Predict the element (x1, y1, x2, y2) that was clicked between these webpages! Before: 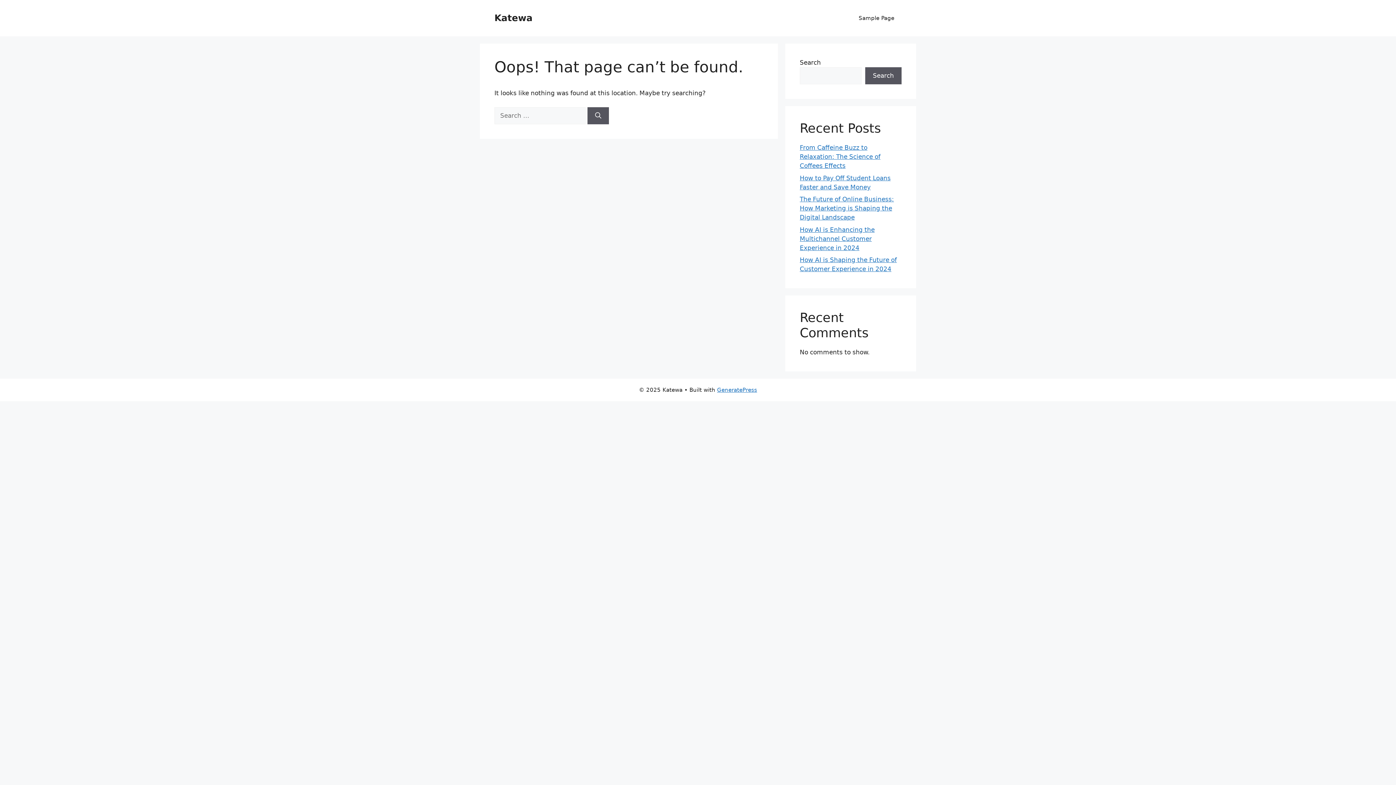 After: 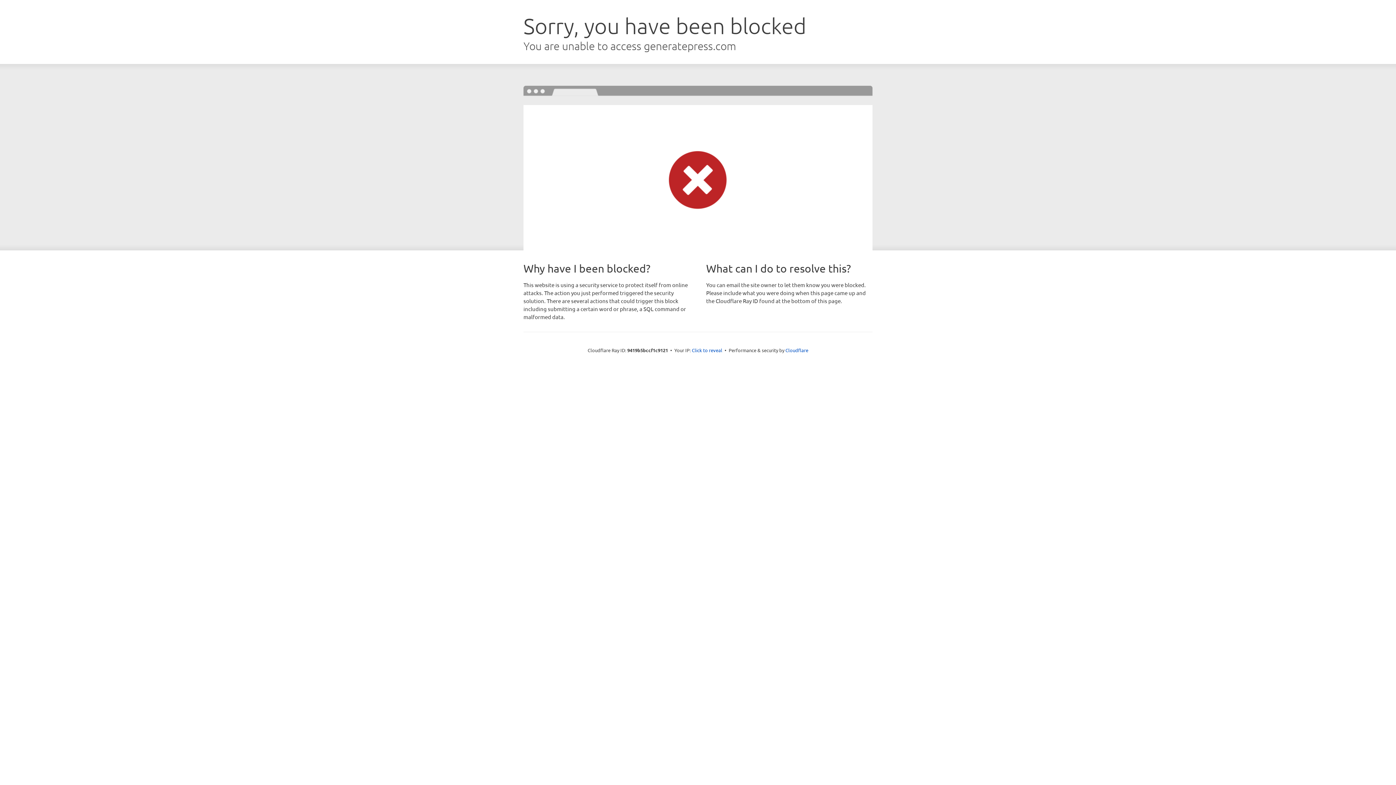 Action: bbox: (717, 386, 757, 393) label: GeneratePress